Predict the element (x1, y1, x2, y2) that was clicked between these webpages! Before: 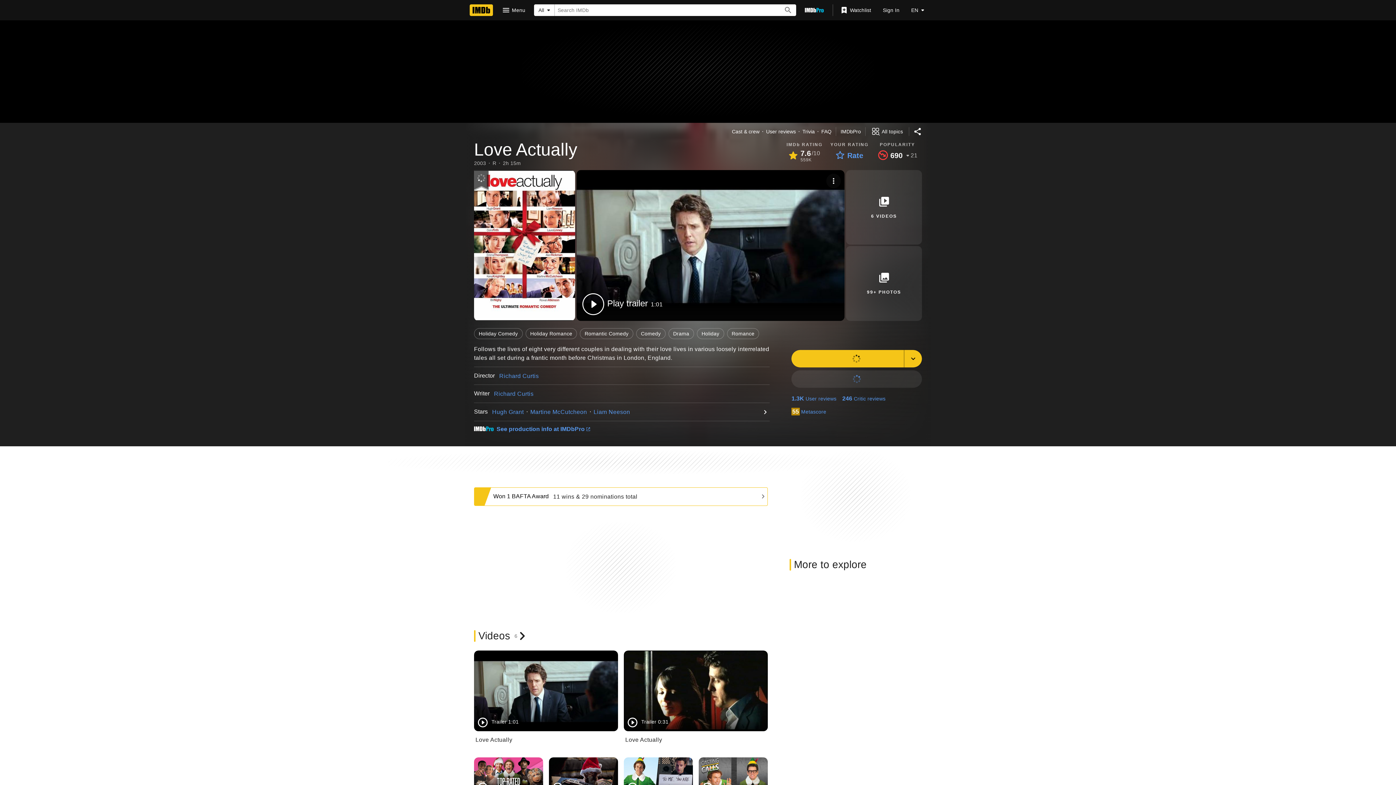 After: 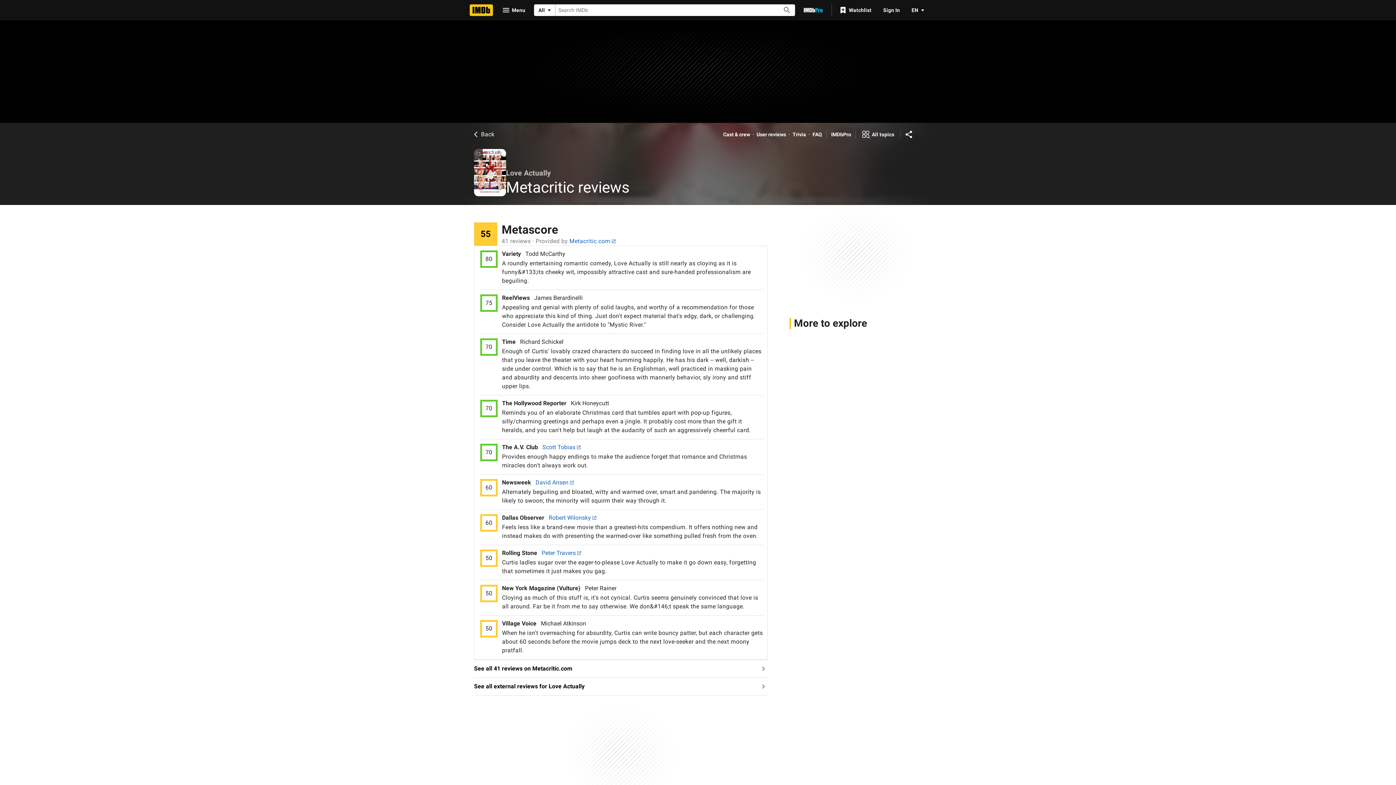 Action: bbox: (791, 405, 826, 418) label: 55
Metascore